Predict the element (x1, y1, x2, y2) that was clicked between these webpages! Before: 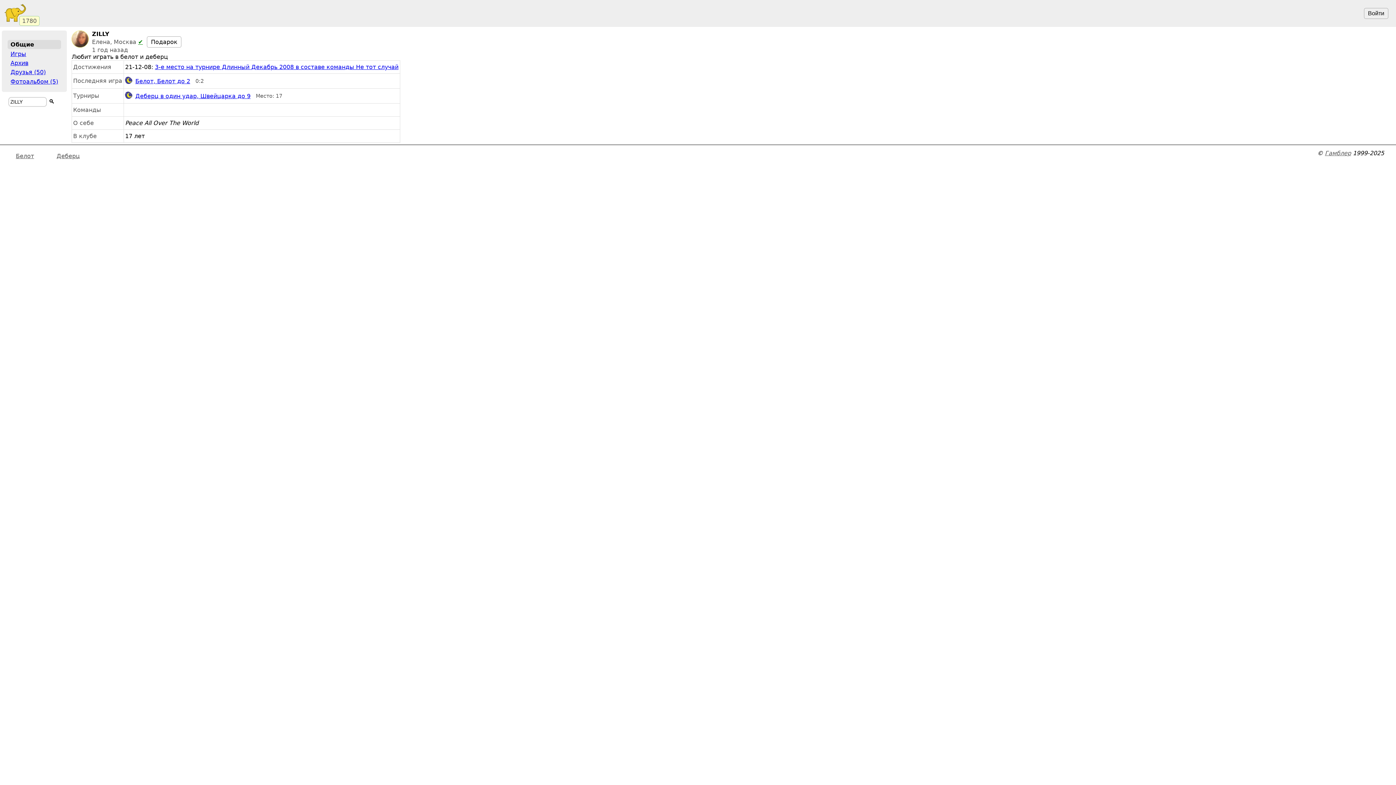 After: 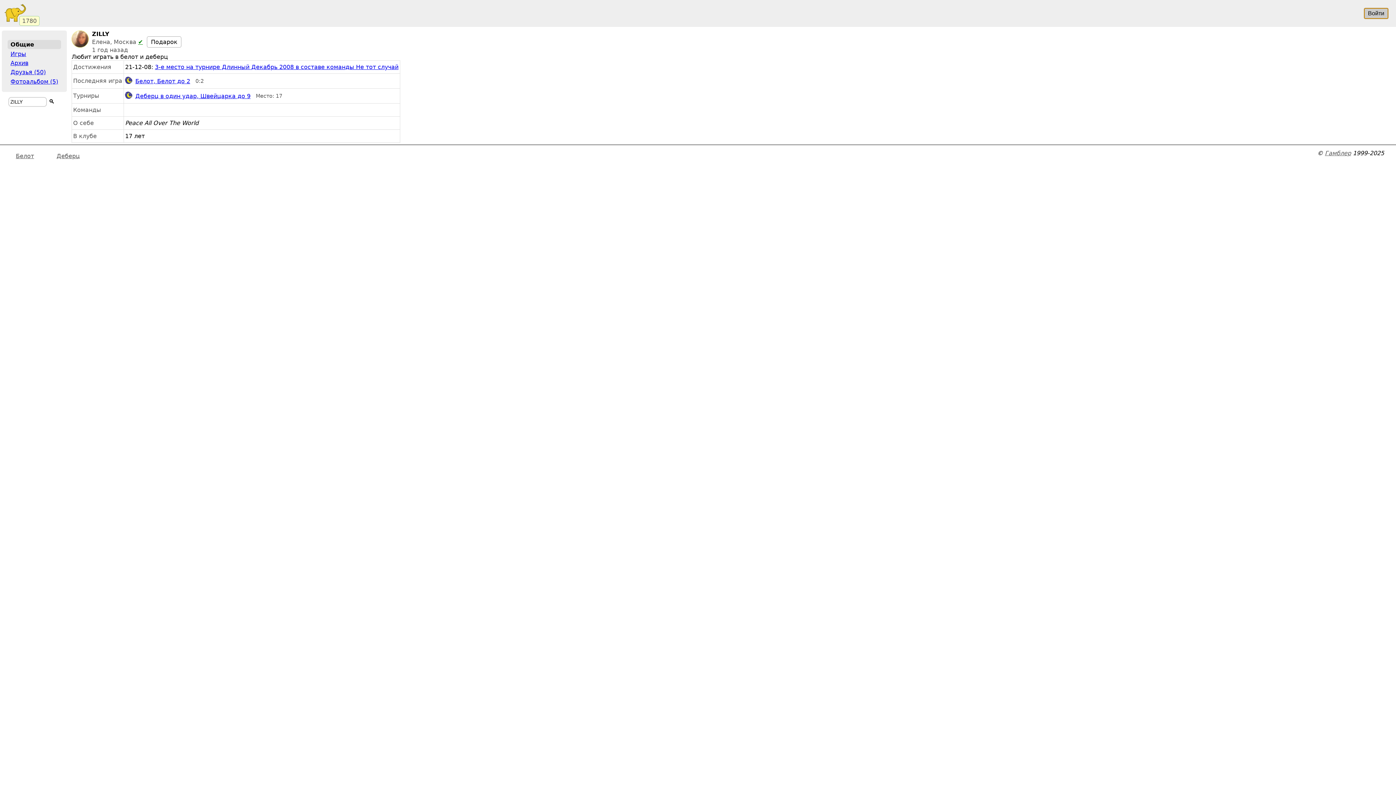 Action: bbox: (1364, 8, 1388, 18) label: Войти